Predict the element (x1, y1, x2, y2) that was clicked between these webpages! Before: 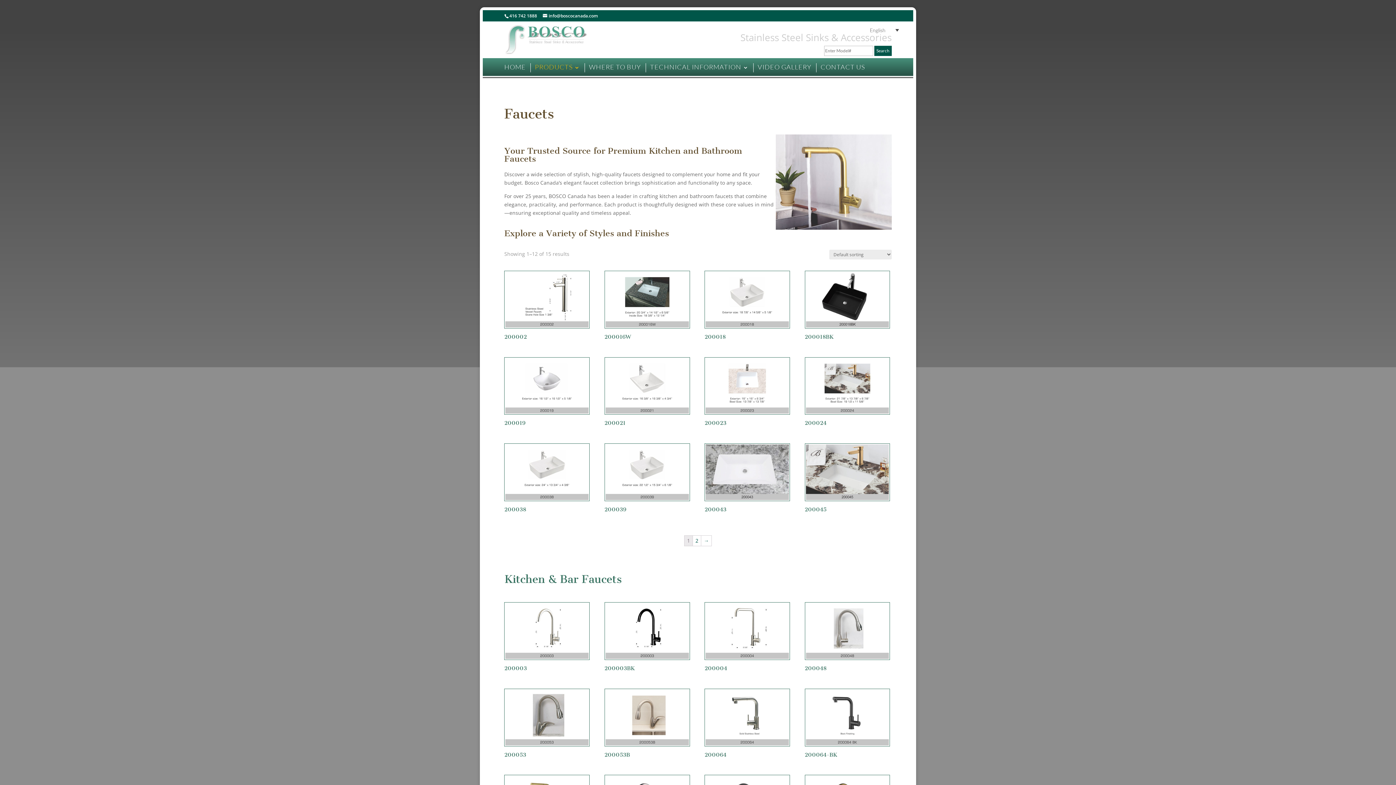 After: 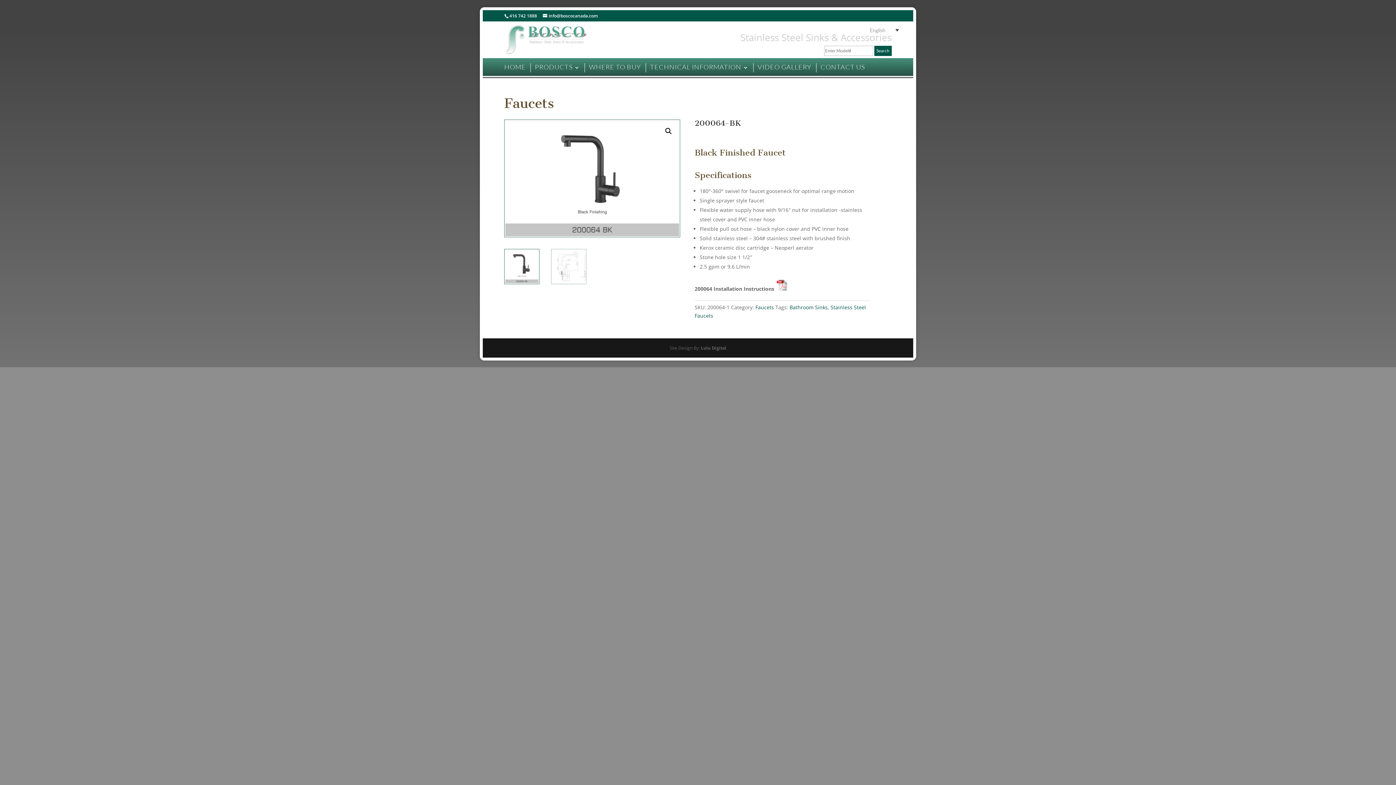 Action: label: 200064-BK bbox: (804, 689, 890, 760)